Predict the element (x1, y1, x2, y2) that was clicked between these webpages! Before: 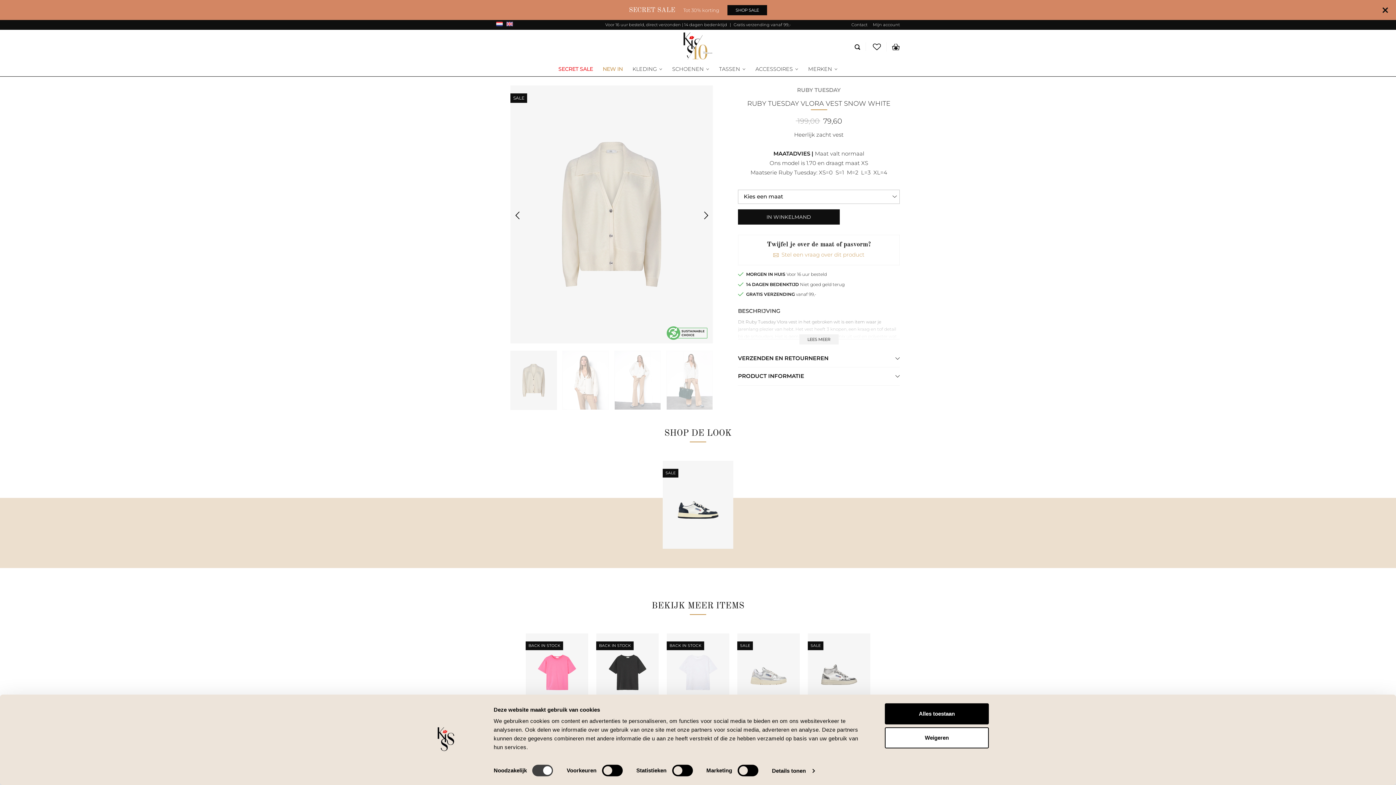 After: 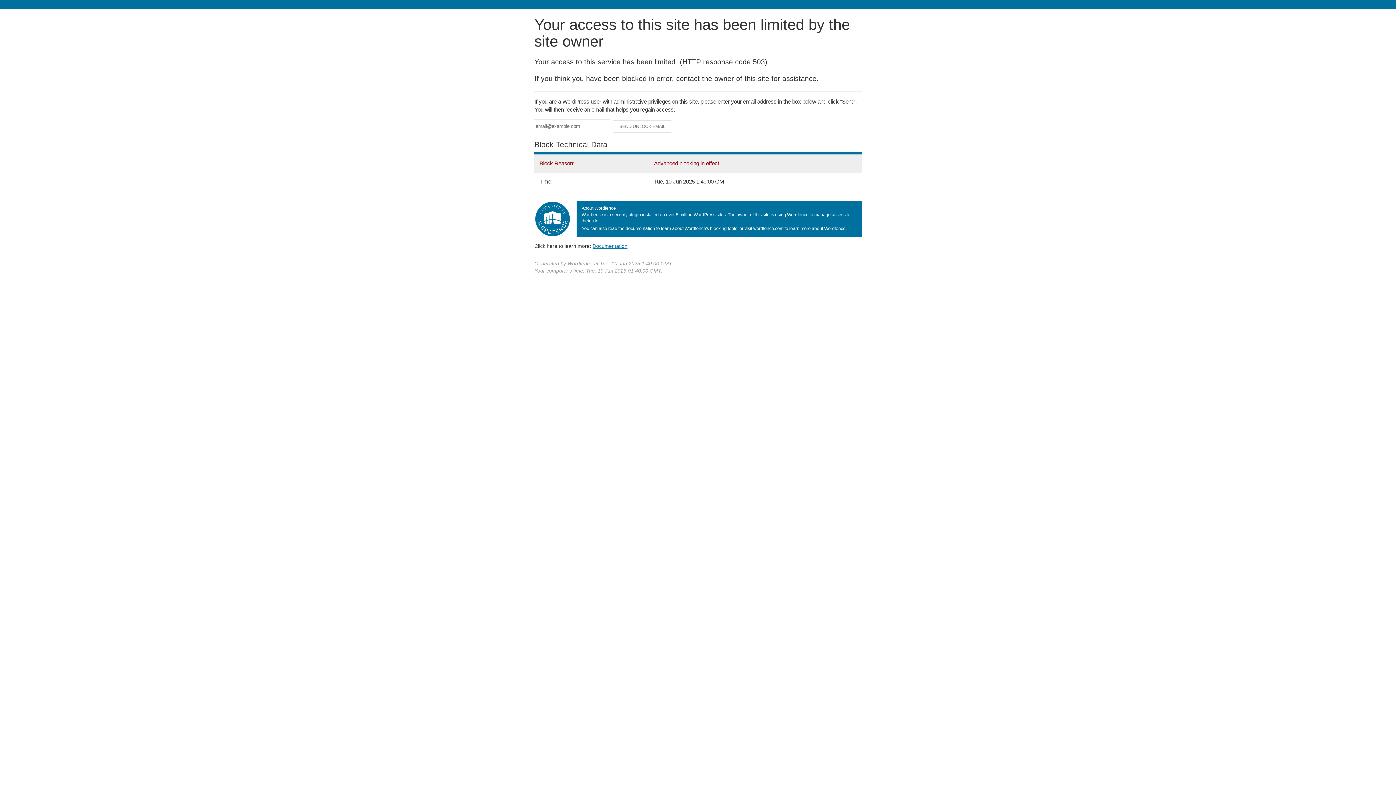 Action: label: Mijn account bbox: (873, 22, 900, 27)